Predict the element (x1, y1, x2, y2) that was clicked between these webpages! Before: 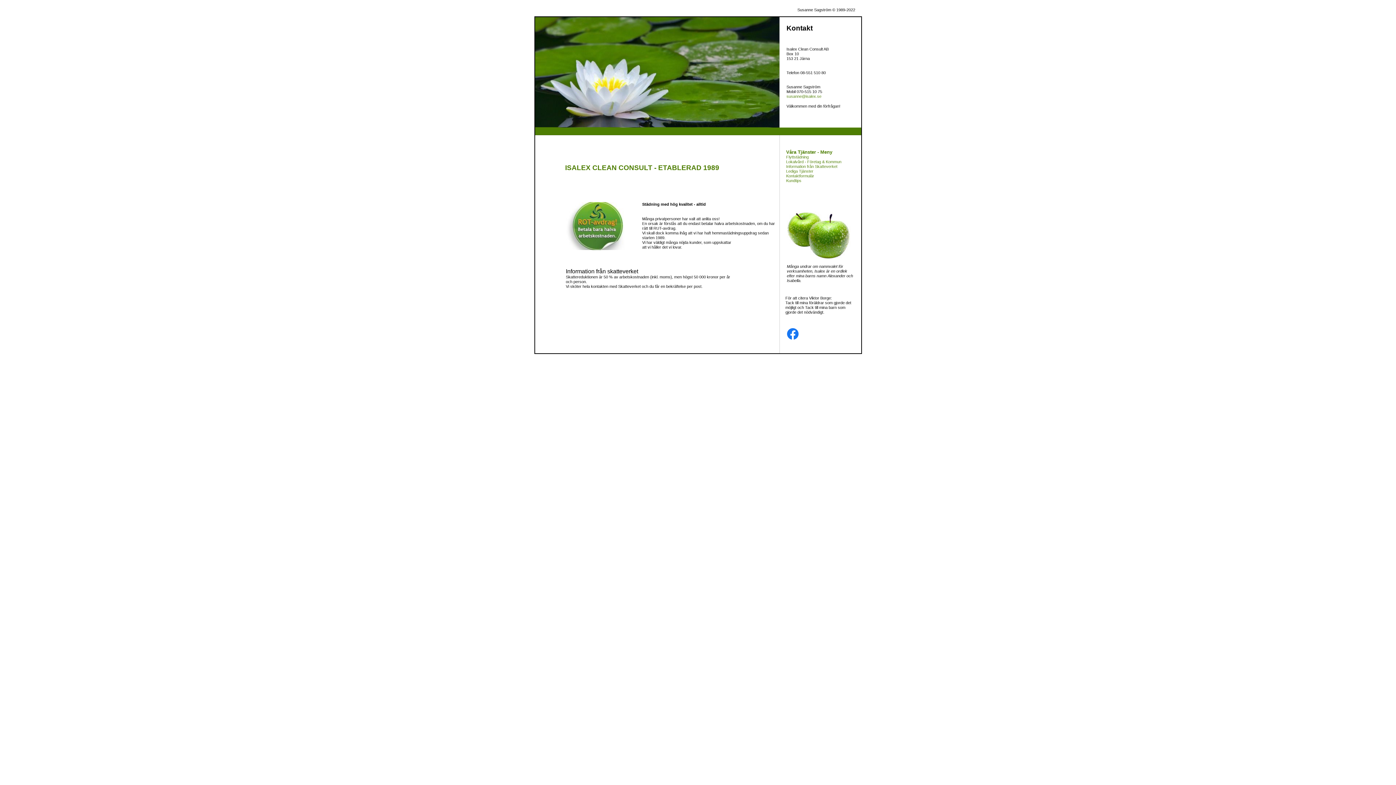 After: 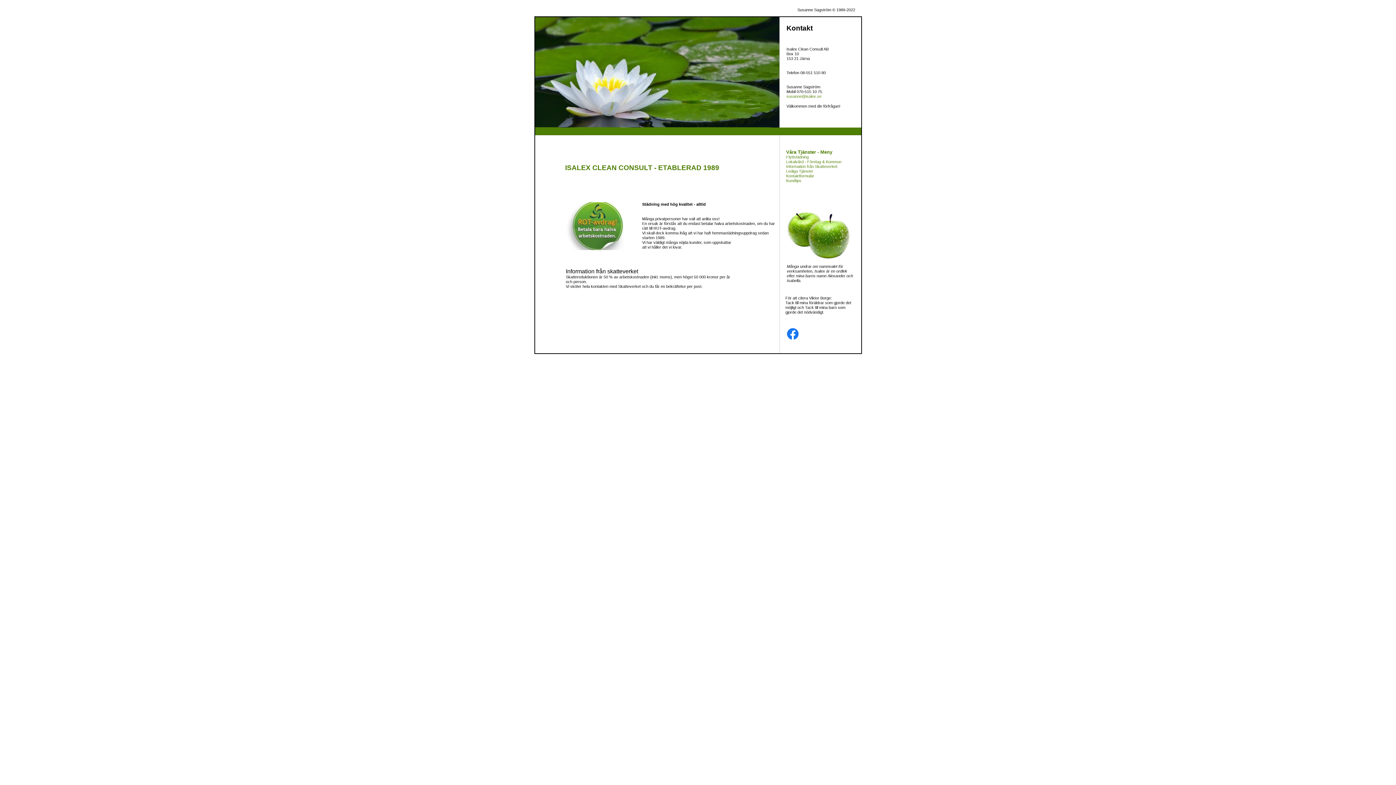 Action: bbox: (786, 164, 837, 168) label: Information från Skatteverket